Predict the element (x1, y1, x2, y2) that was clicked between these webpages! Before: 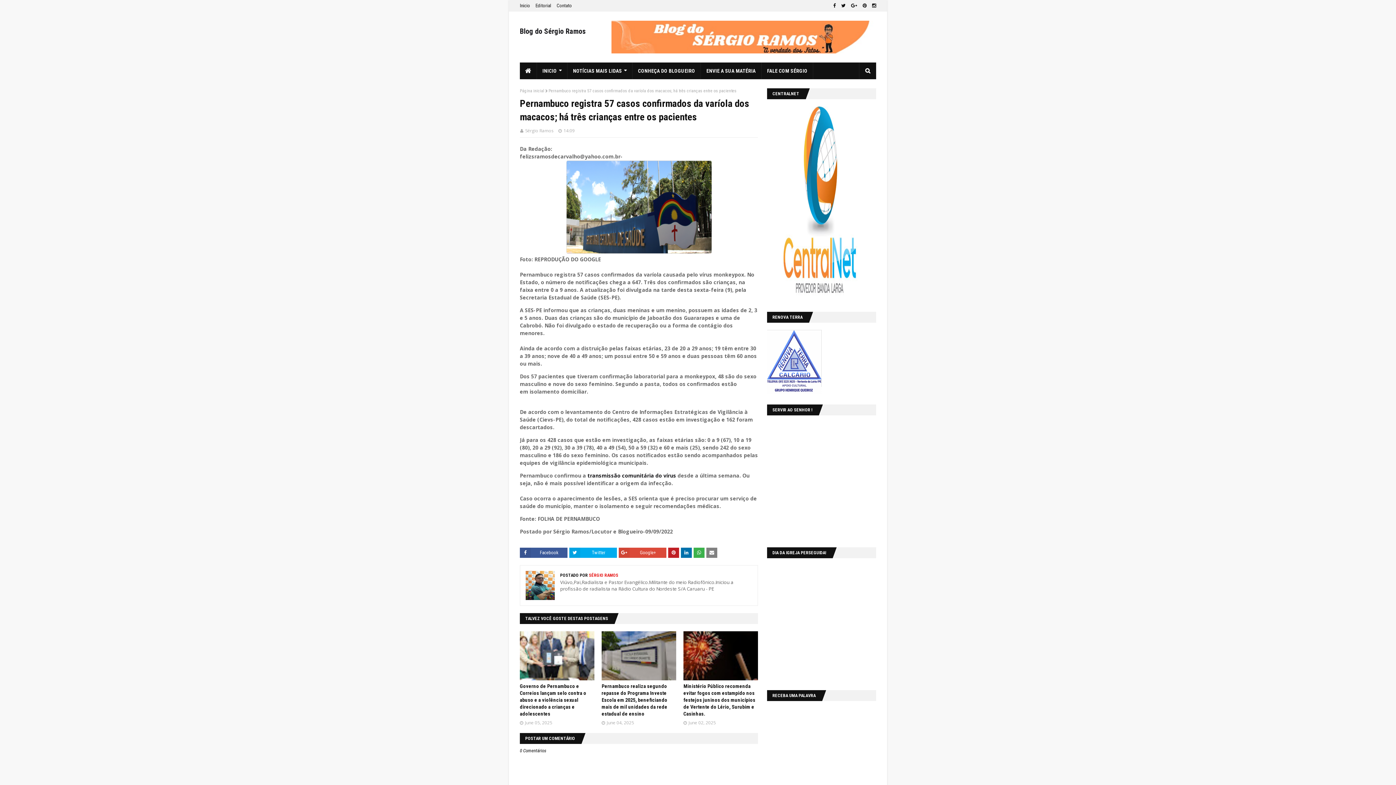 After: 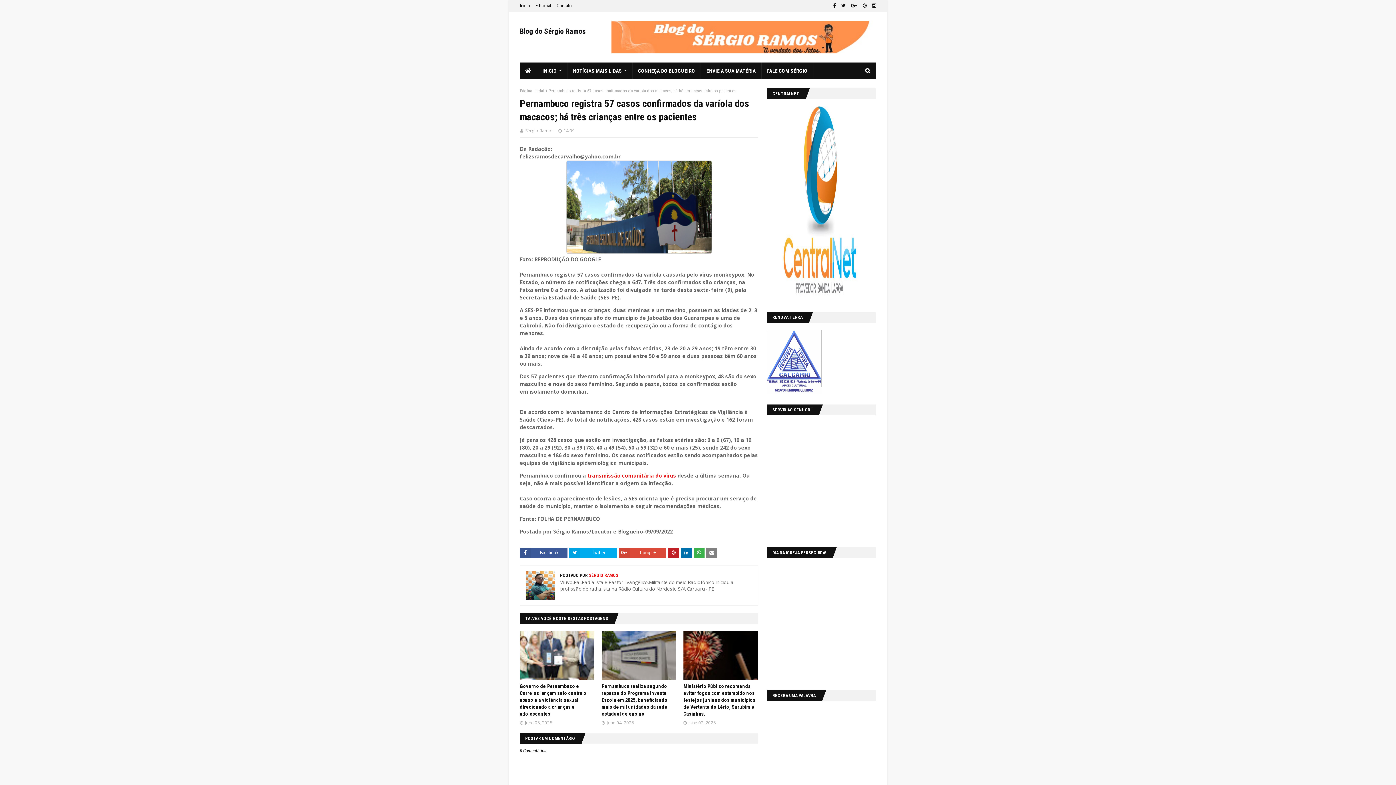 Action: bbox: (587, 472, 676, 479) label: transmissão comunitária do vírus